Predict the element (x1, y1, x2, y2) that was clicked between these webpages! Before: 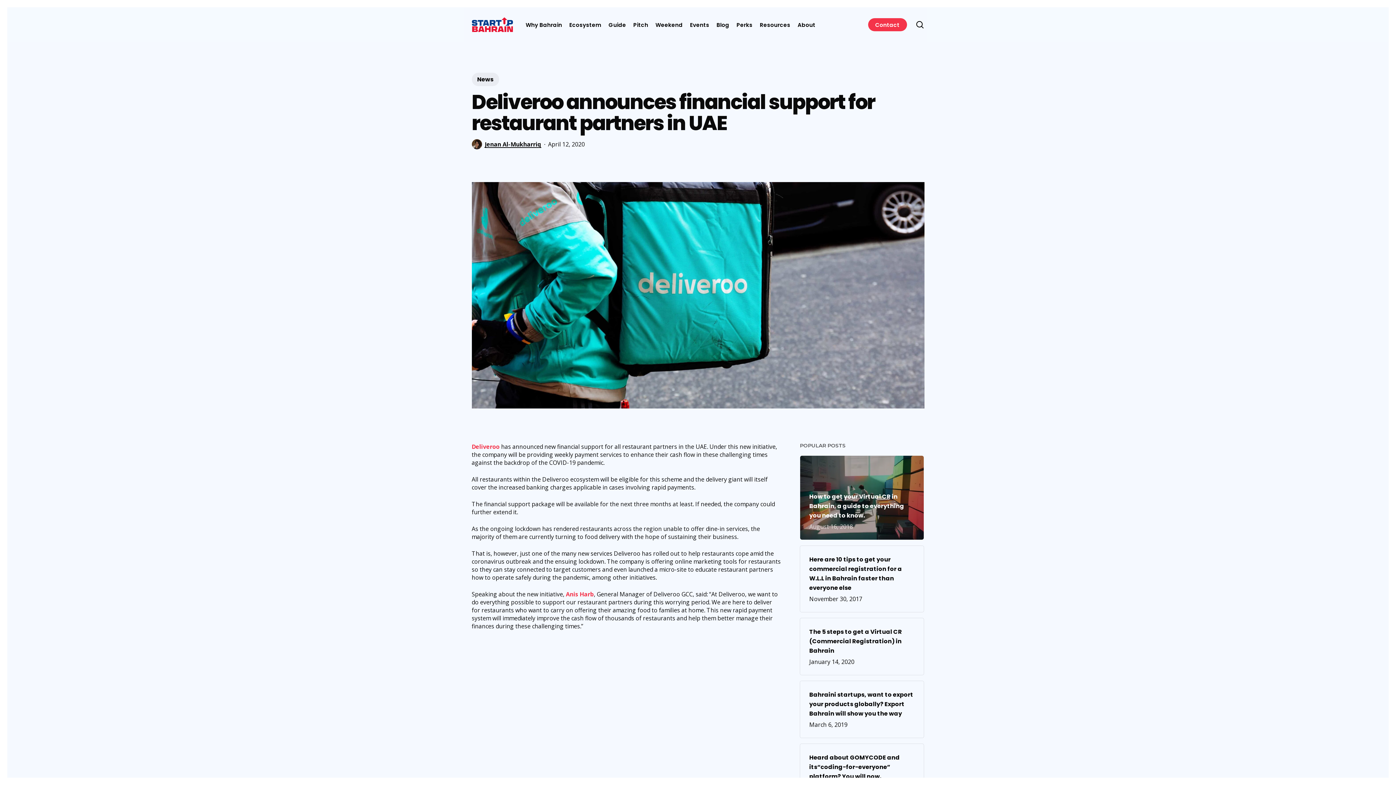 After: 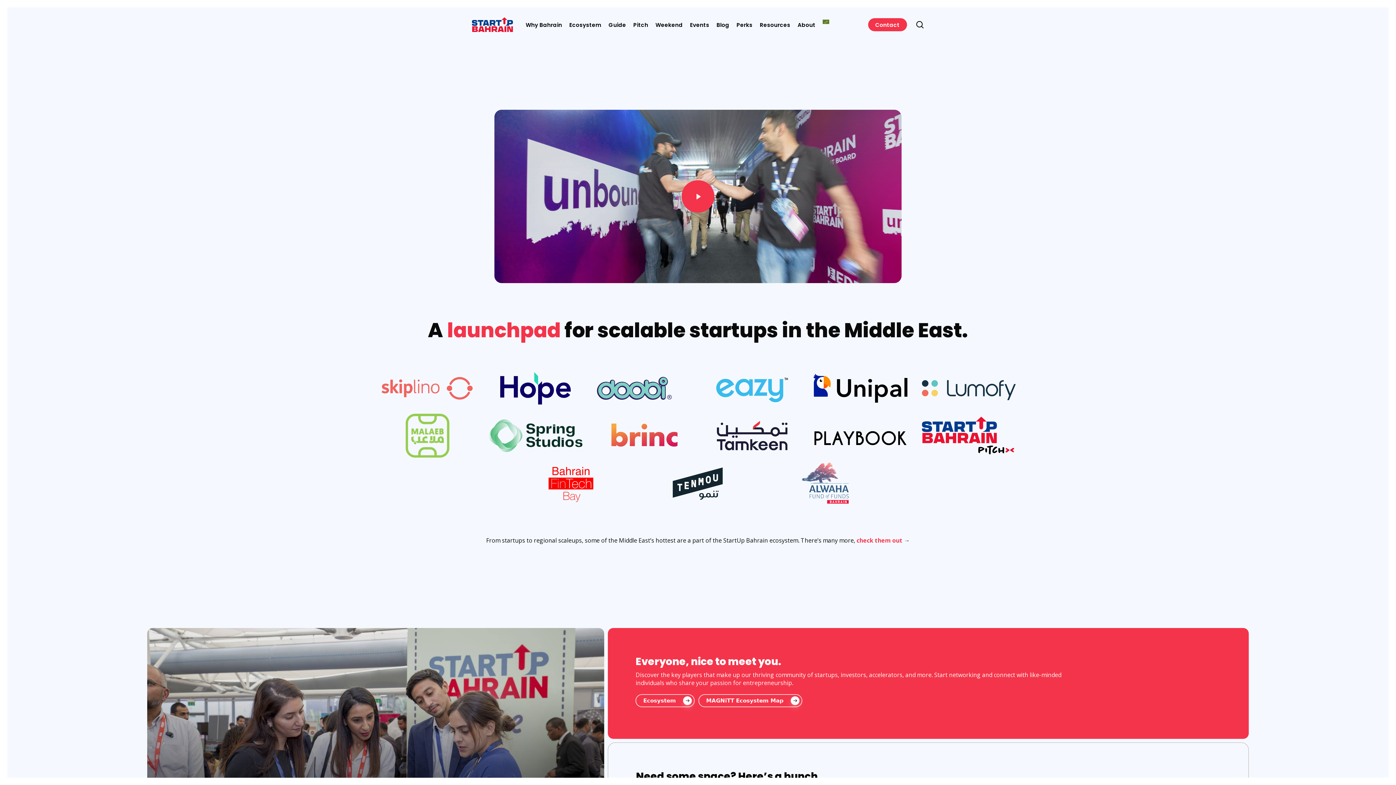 Action: bbox: (471, 17, 513, 32)